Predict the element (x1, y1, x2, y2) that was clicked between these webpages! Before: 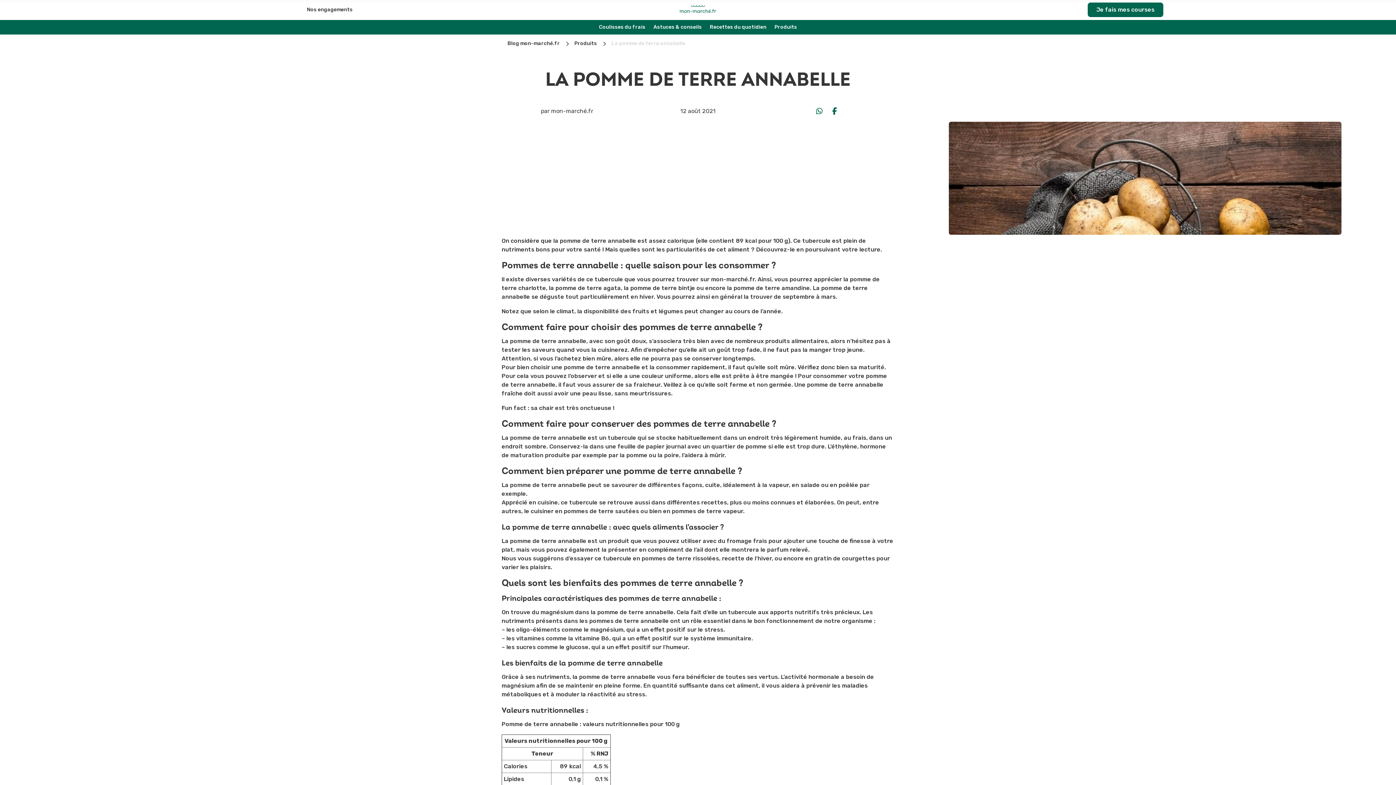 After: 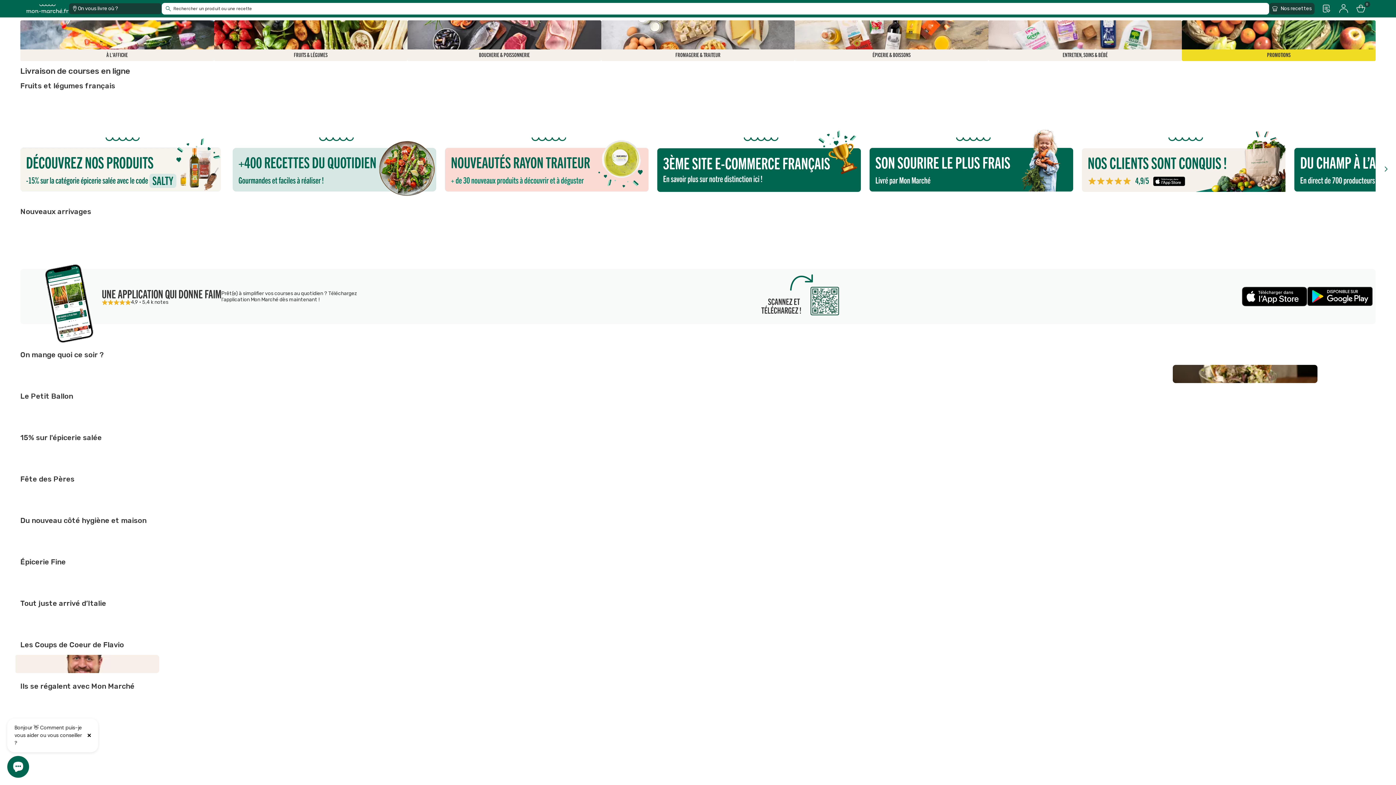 Action: label: Je fais mes courses bbox: (1087, 2, 1163, 17)